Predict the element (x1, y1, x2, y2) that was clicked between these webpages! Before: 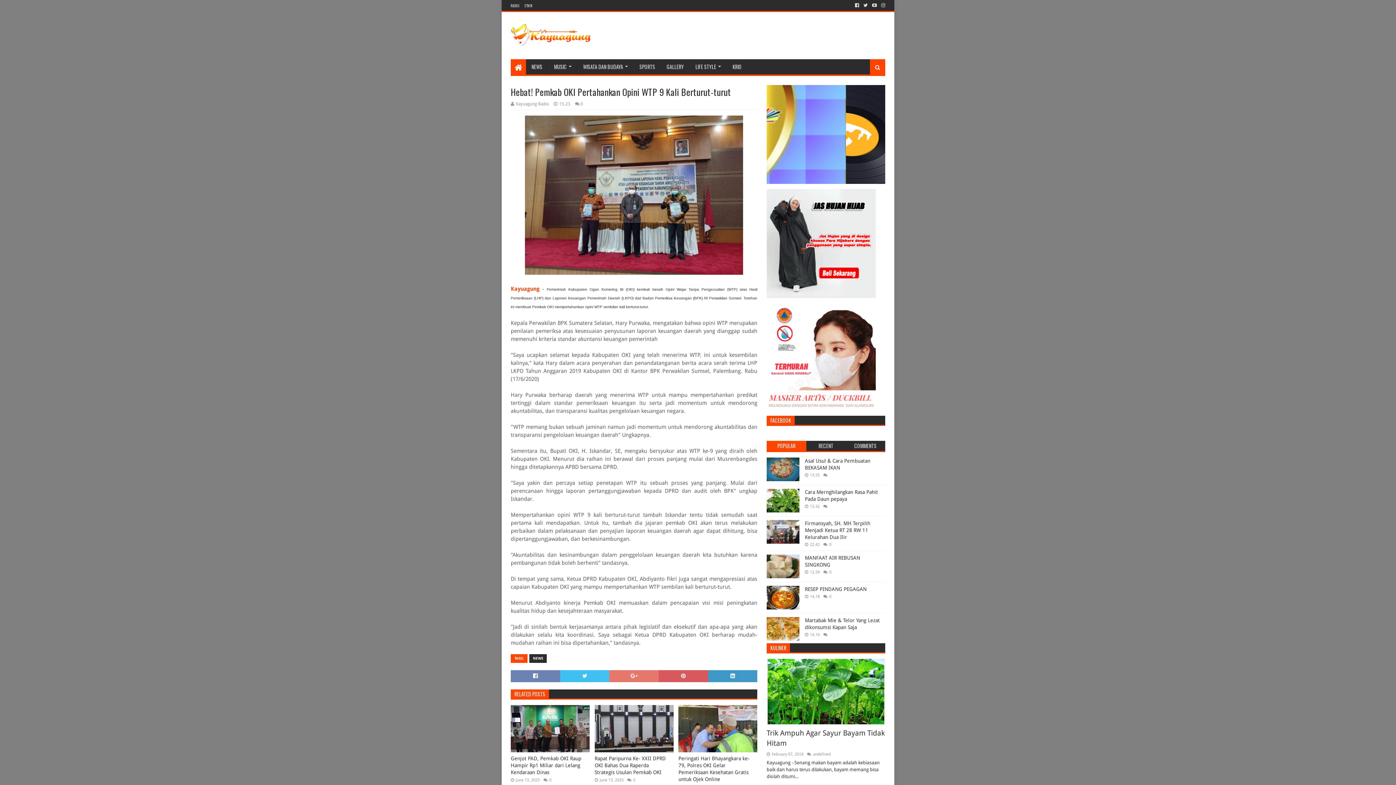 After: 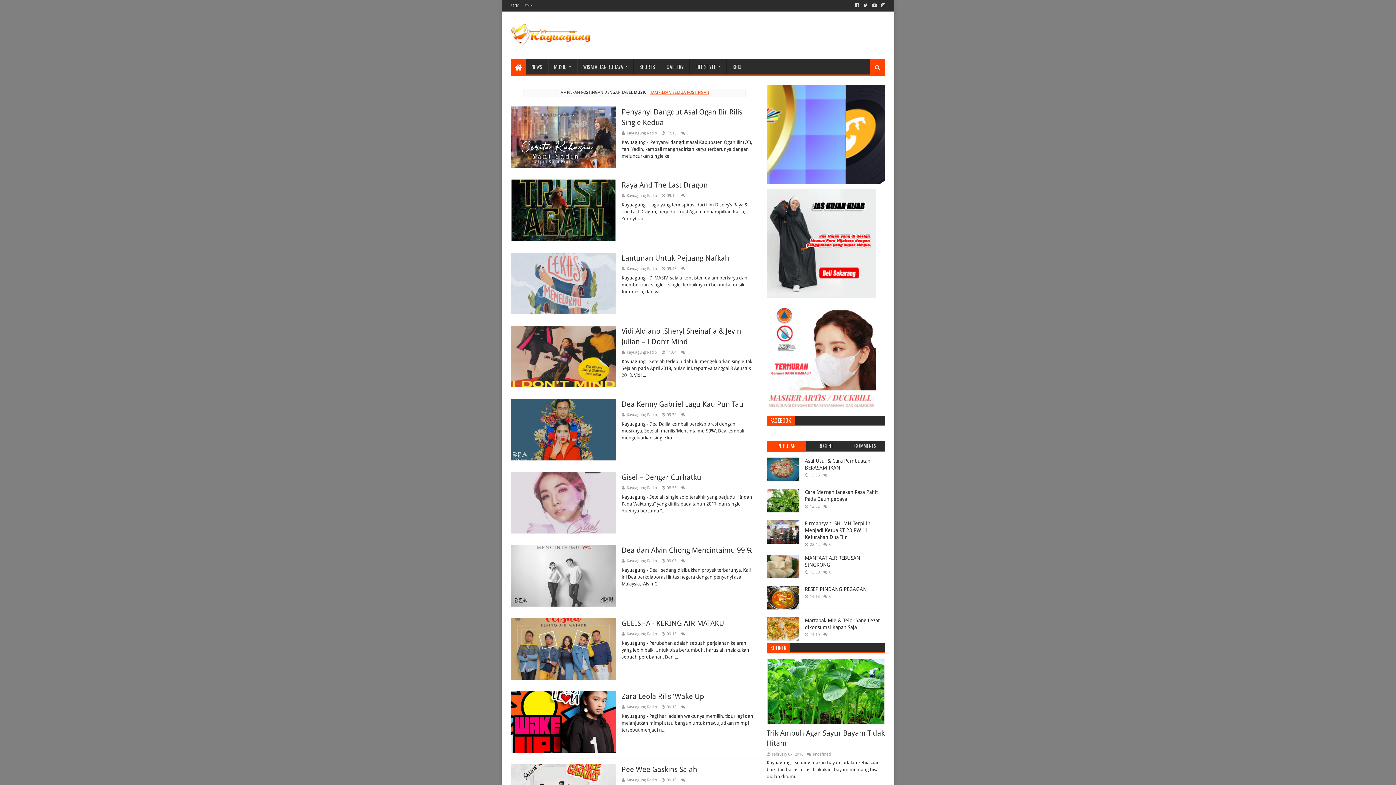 Action: bbox: (548, 59, 577, 74) label: MUSIC